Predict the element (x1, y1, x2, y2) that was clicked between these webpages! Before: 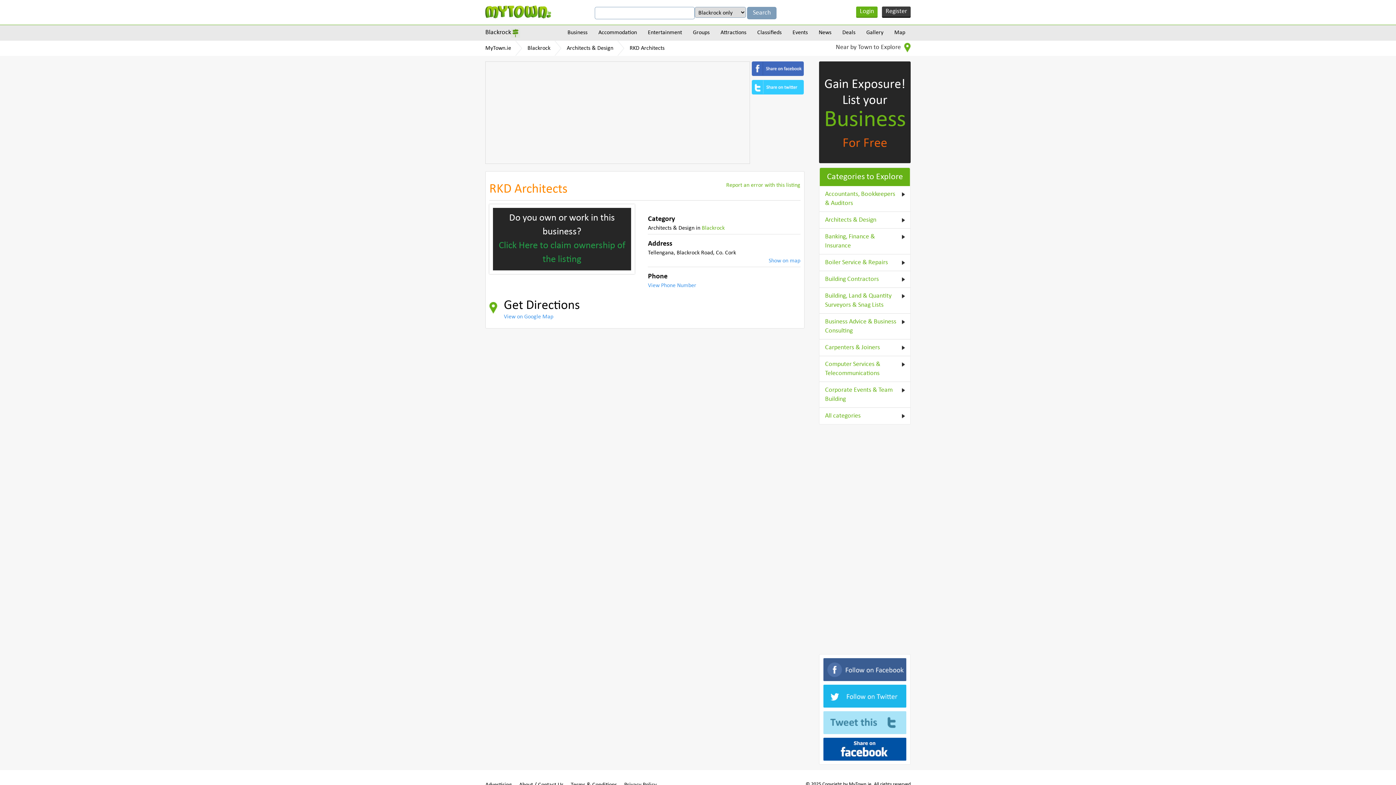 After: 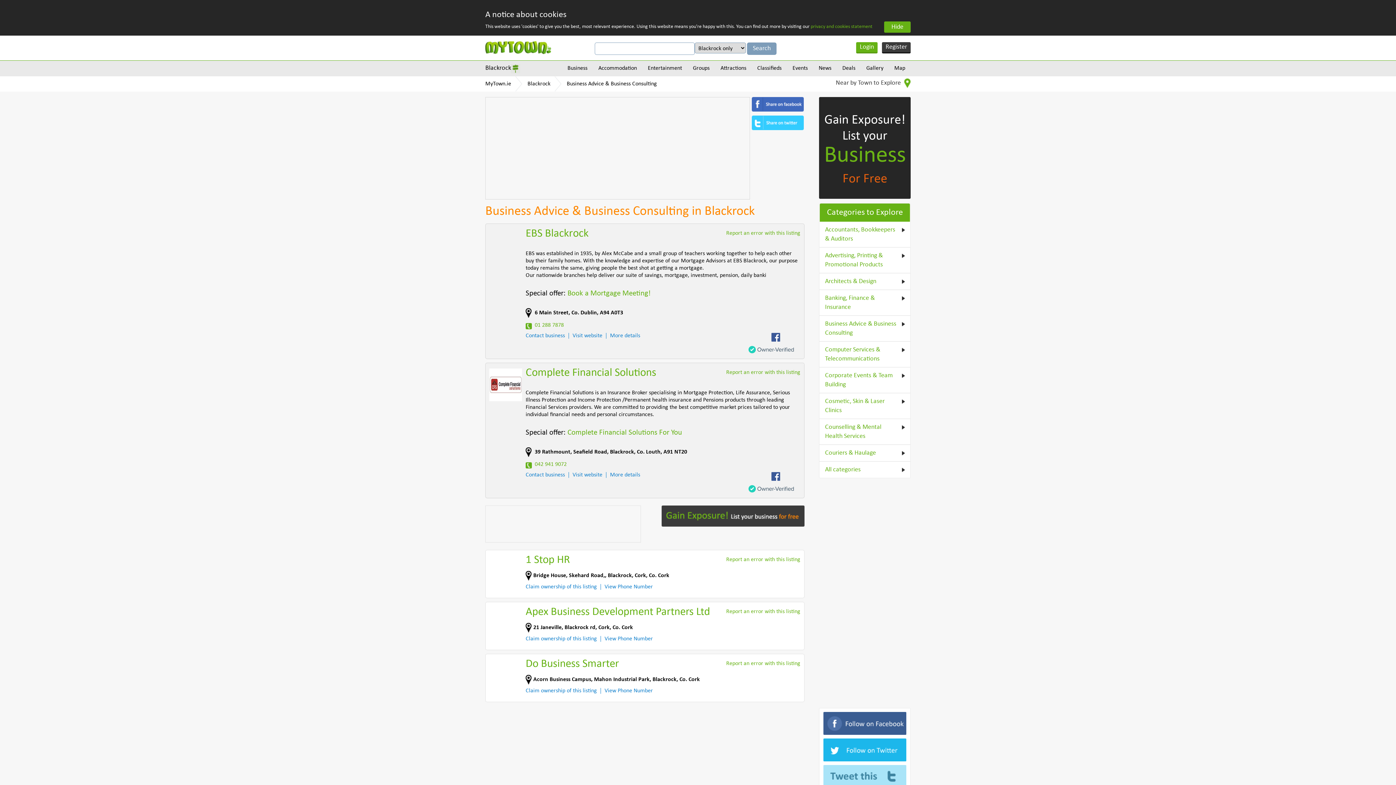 Action: bbox: (825, 317, 905, 335) label: Business Advice & Business Consulting